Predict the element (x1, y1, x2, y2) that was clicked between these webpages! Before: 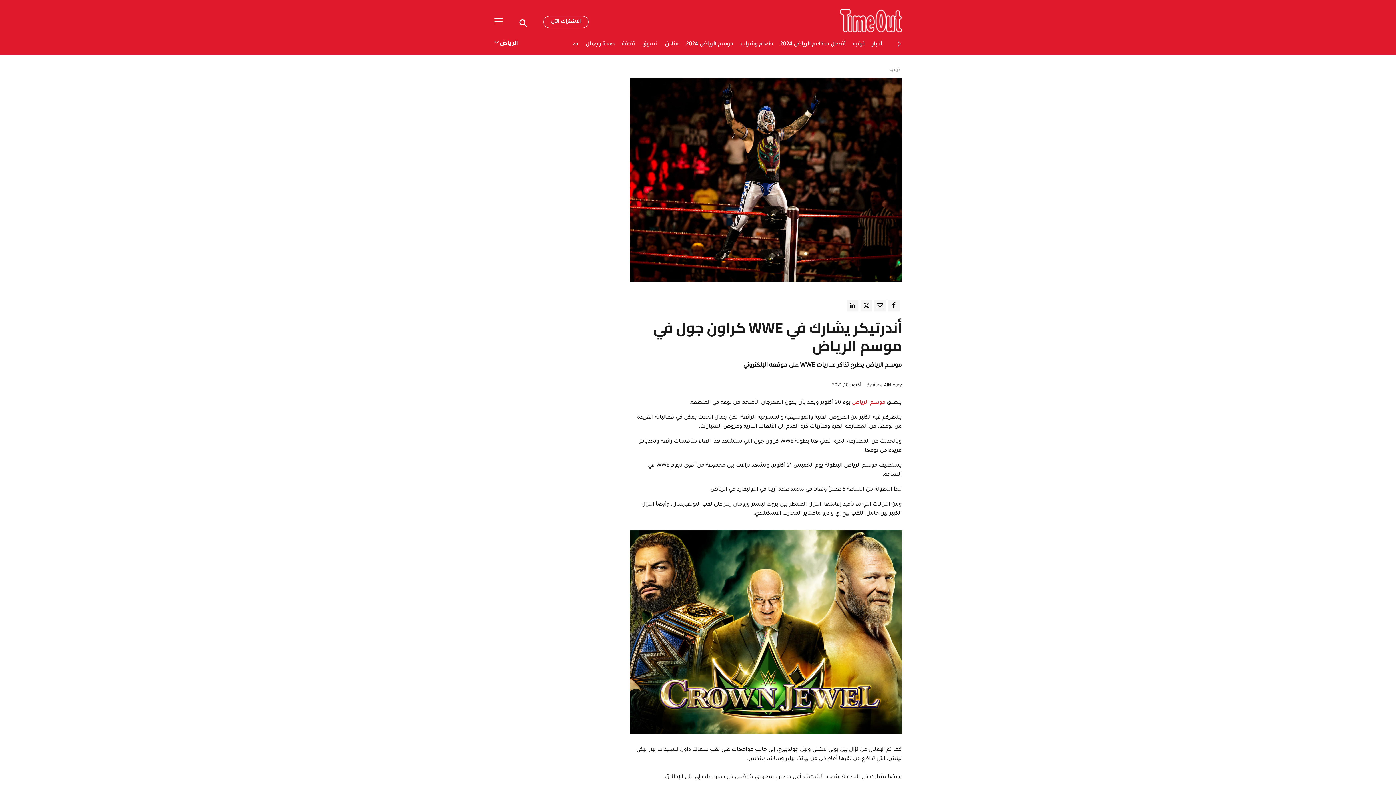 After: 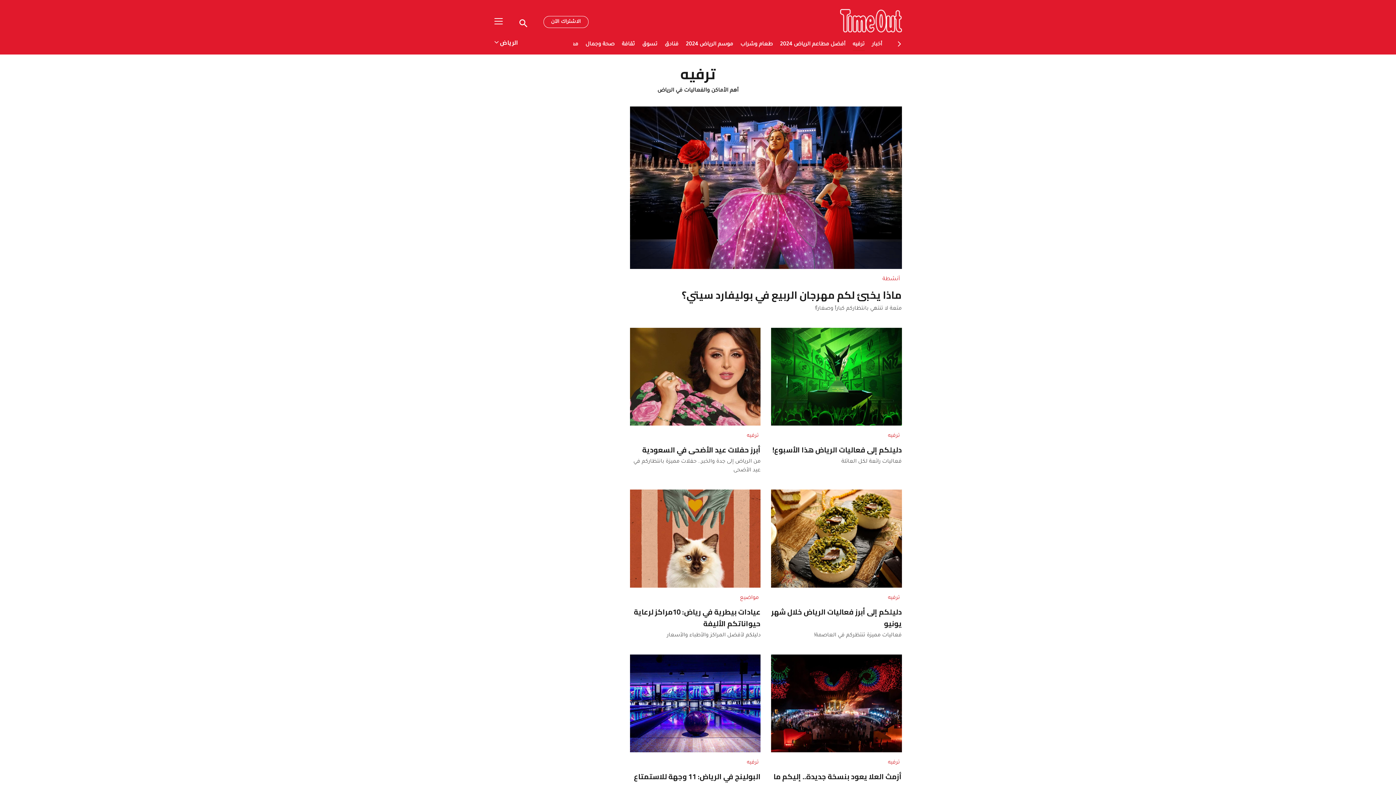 Action: bbox: (630, 65, 900, 76) label: ترفيه